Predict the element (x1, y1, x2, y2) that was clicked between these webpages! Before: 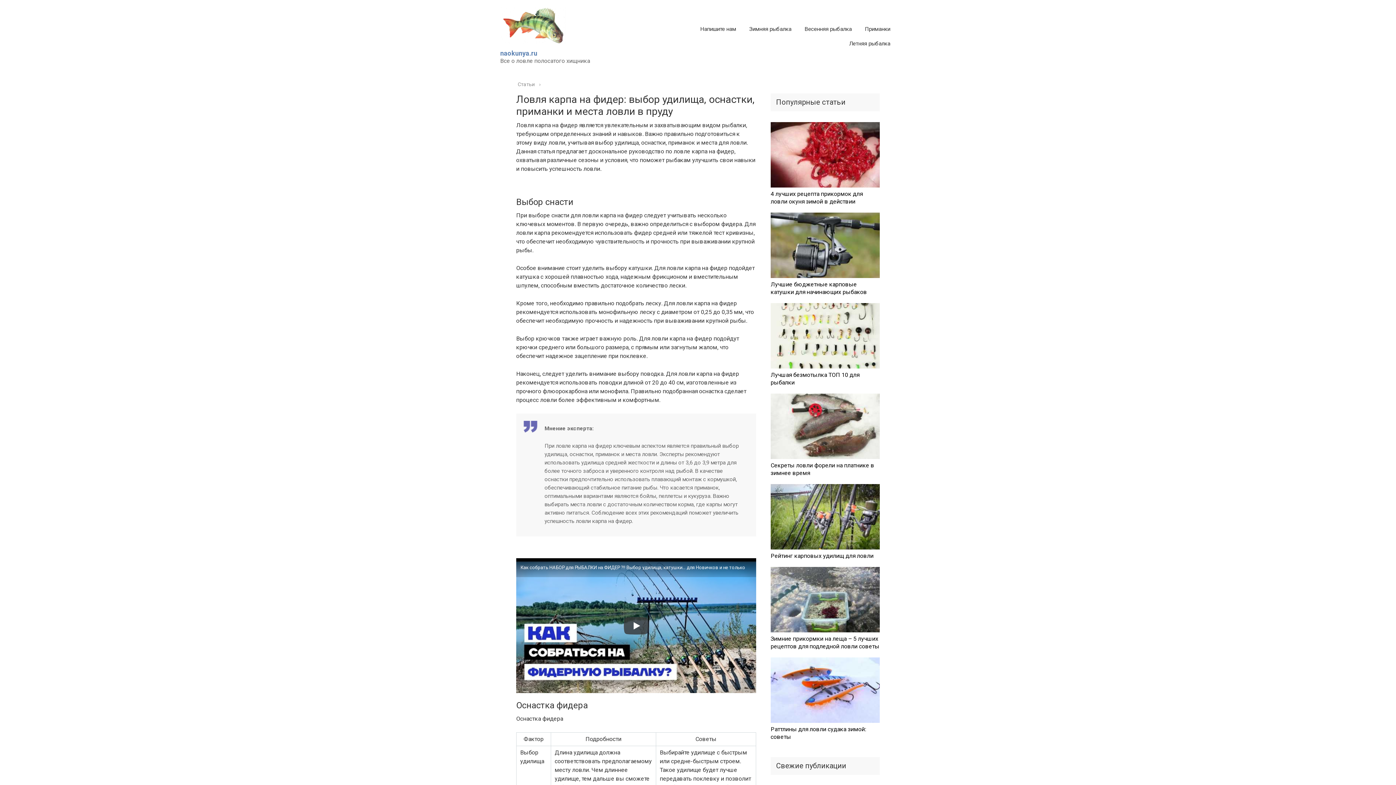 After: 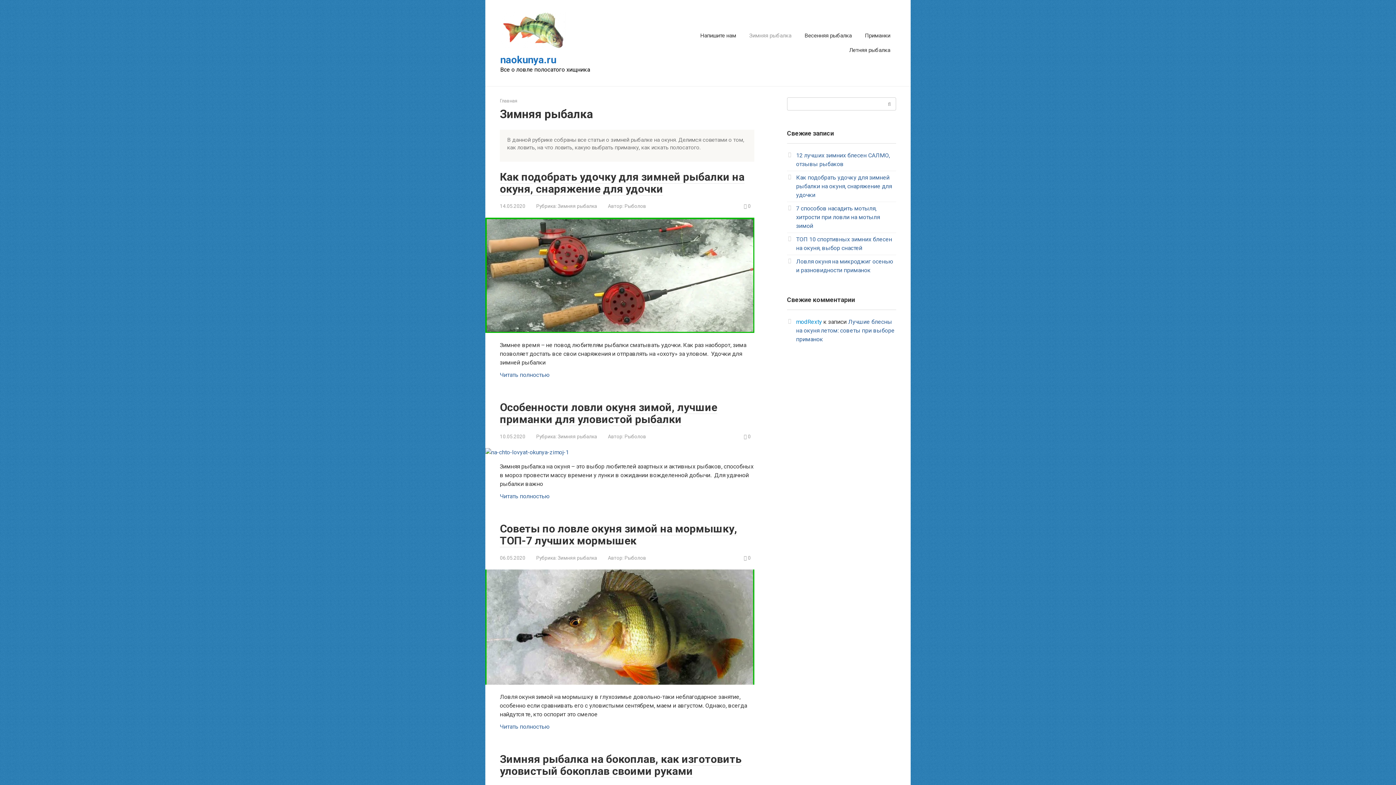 Action: bbox: (749, 25, 791, 32) label: Зимняя рыбалка